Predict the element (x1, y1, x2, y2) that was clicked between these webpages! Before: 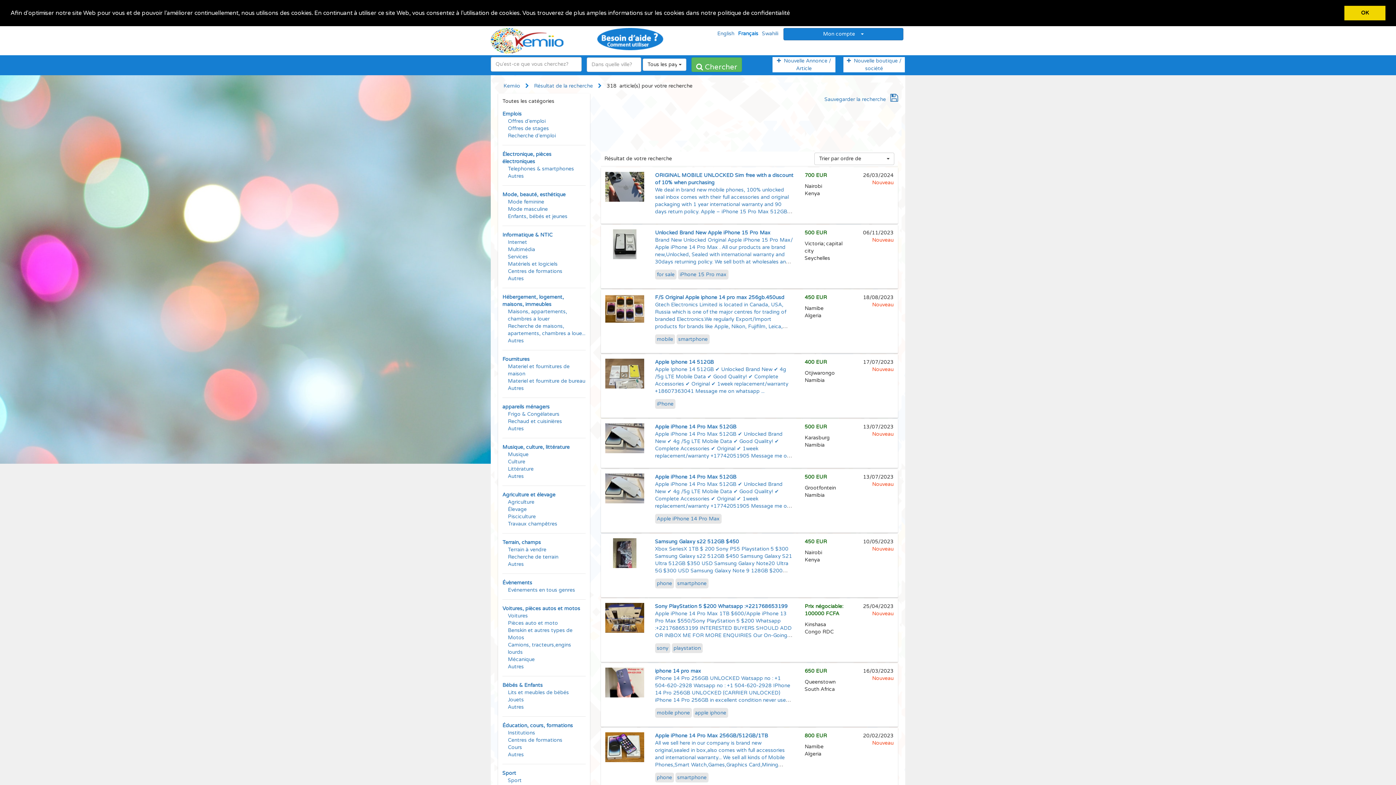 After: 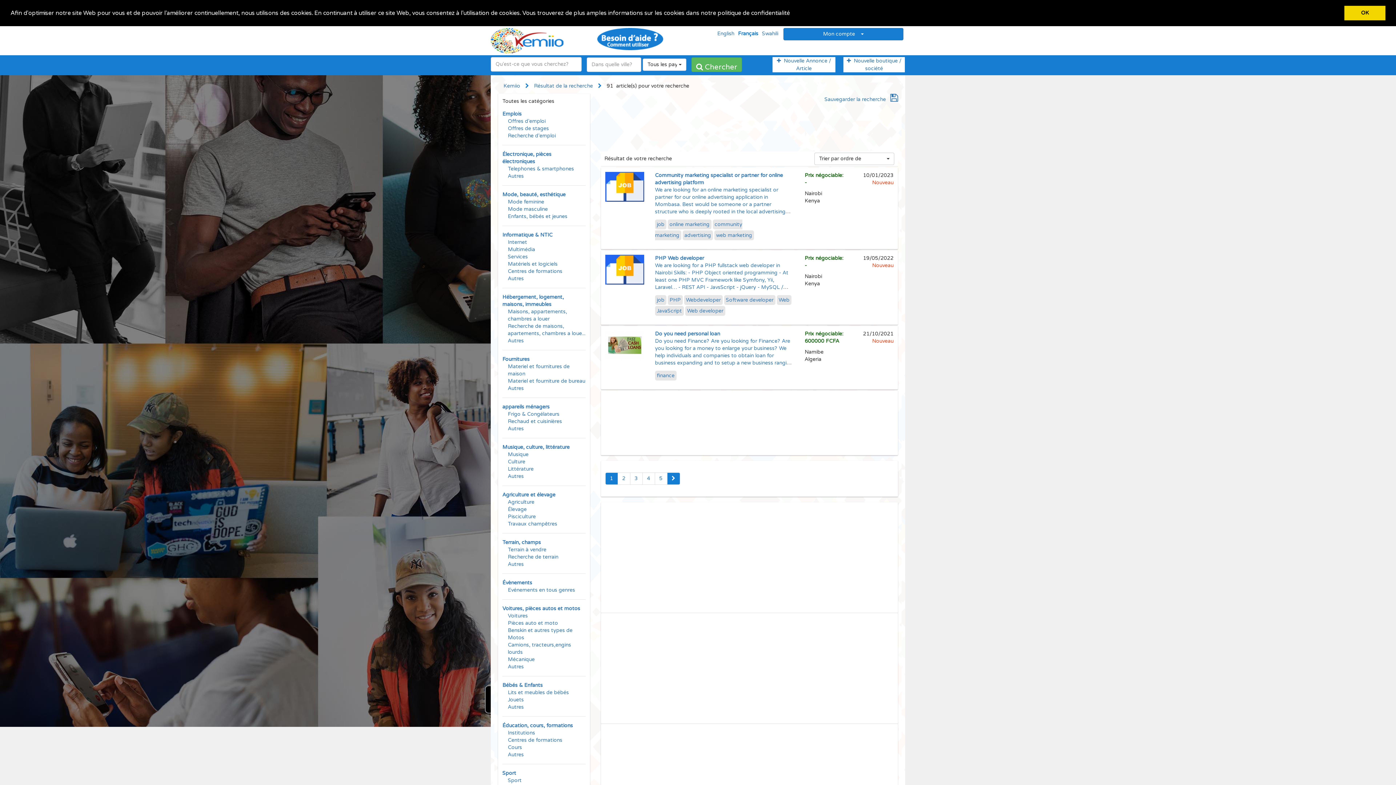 Action: bbox: (502, 110, 521, 116) label: Emplois